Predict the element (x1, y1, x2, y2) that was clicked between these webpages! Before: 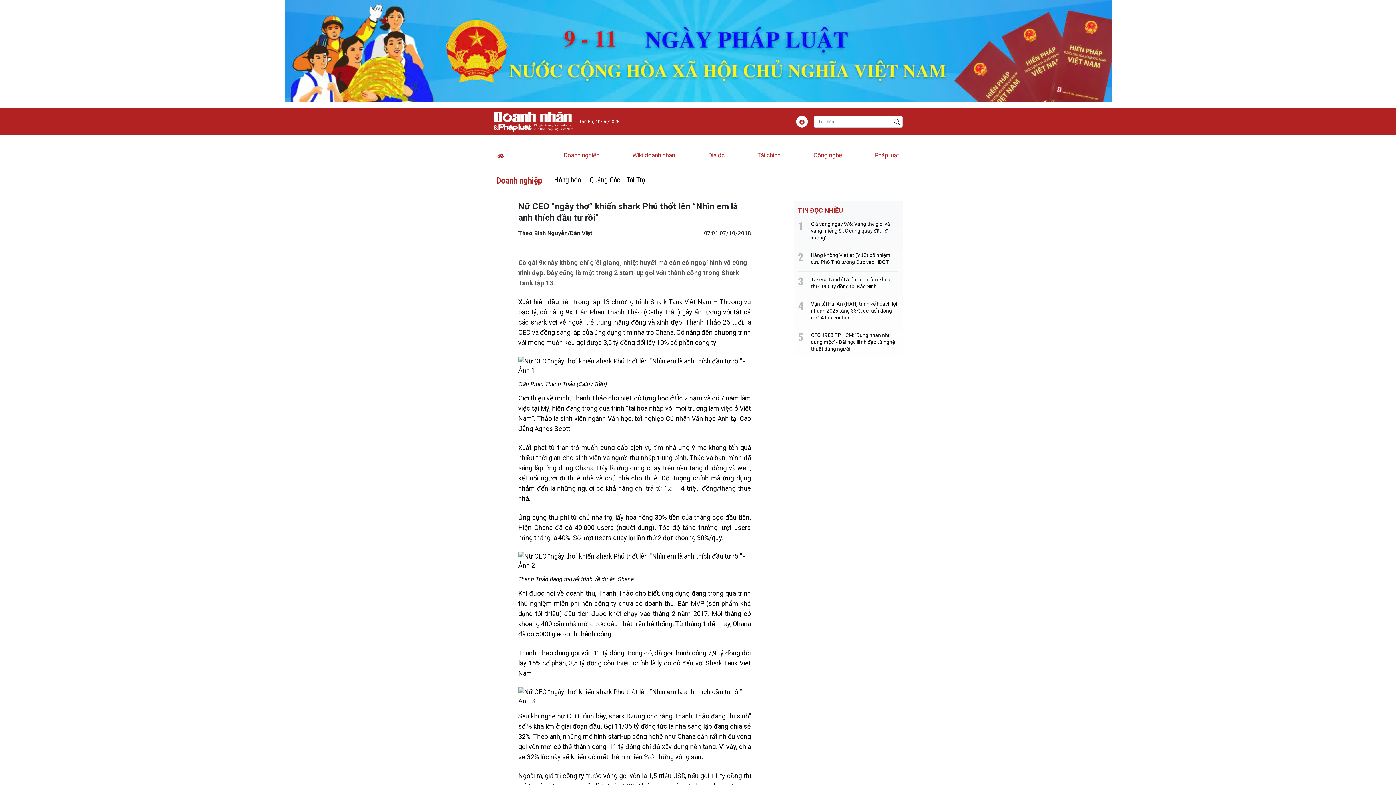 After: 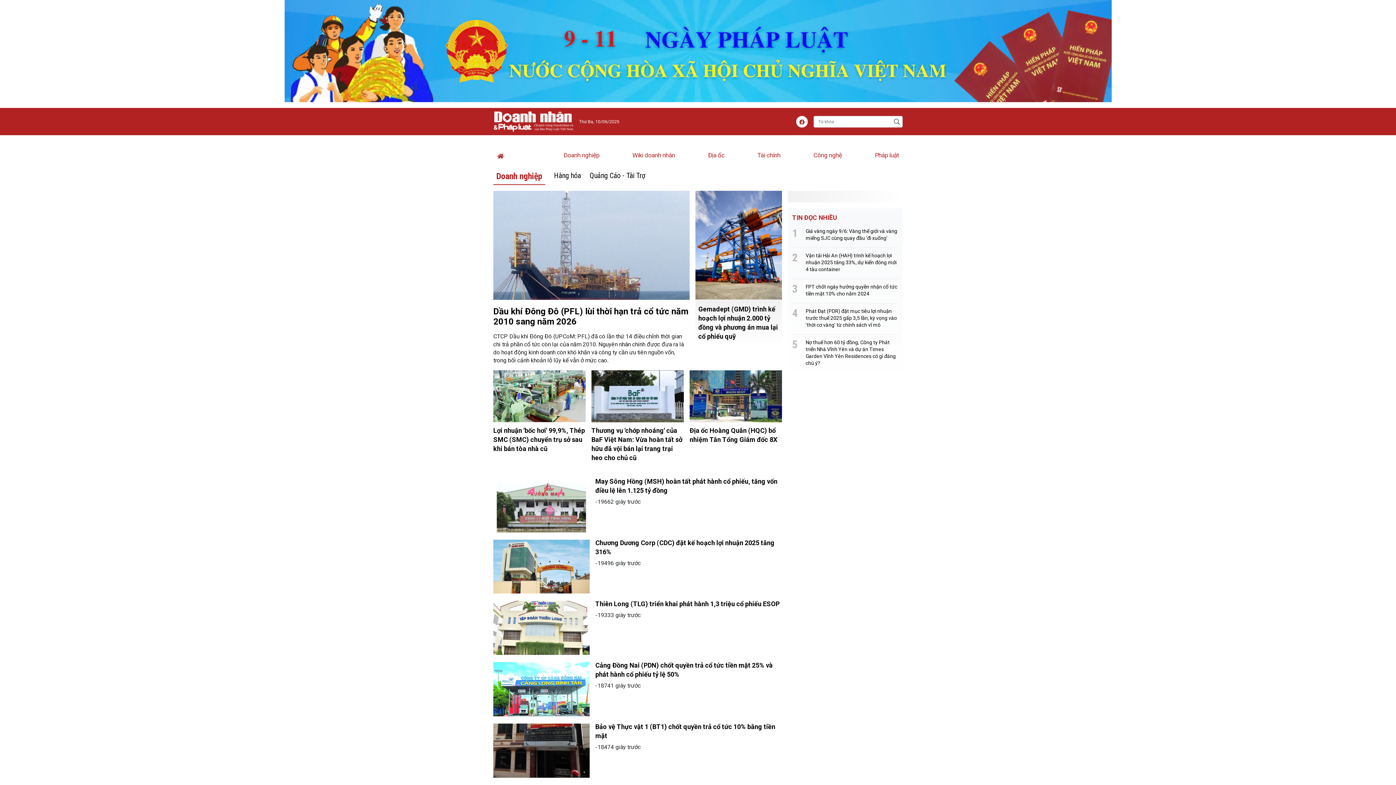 Action: bbox: (560, 146, 603, 164) label: Doanh nghiệp